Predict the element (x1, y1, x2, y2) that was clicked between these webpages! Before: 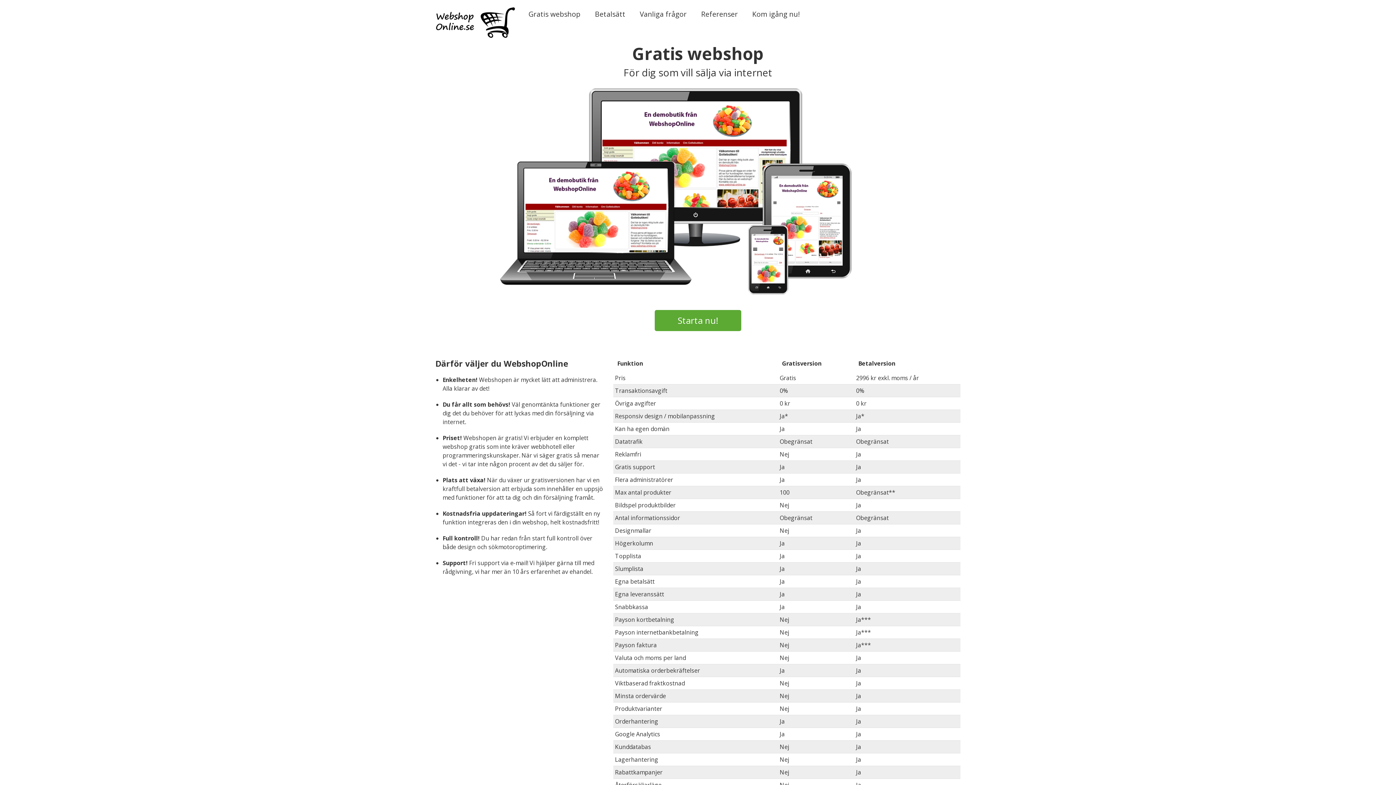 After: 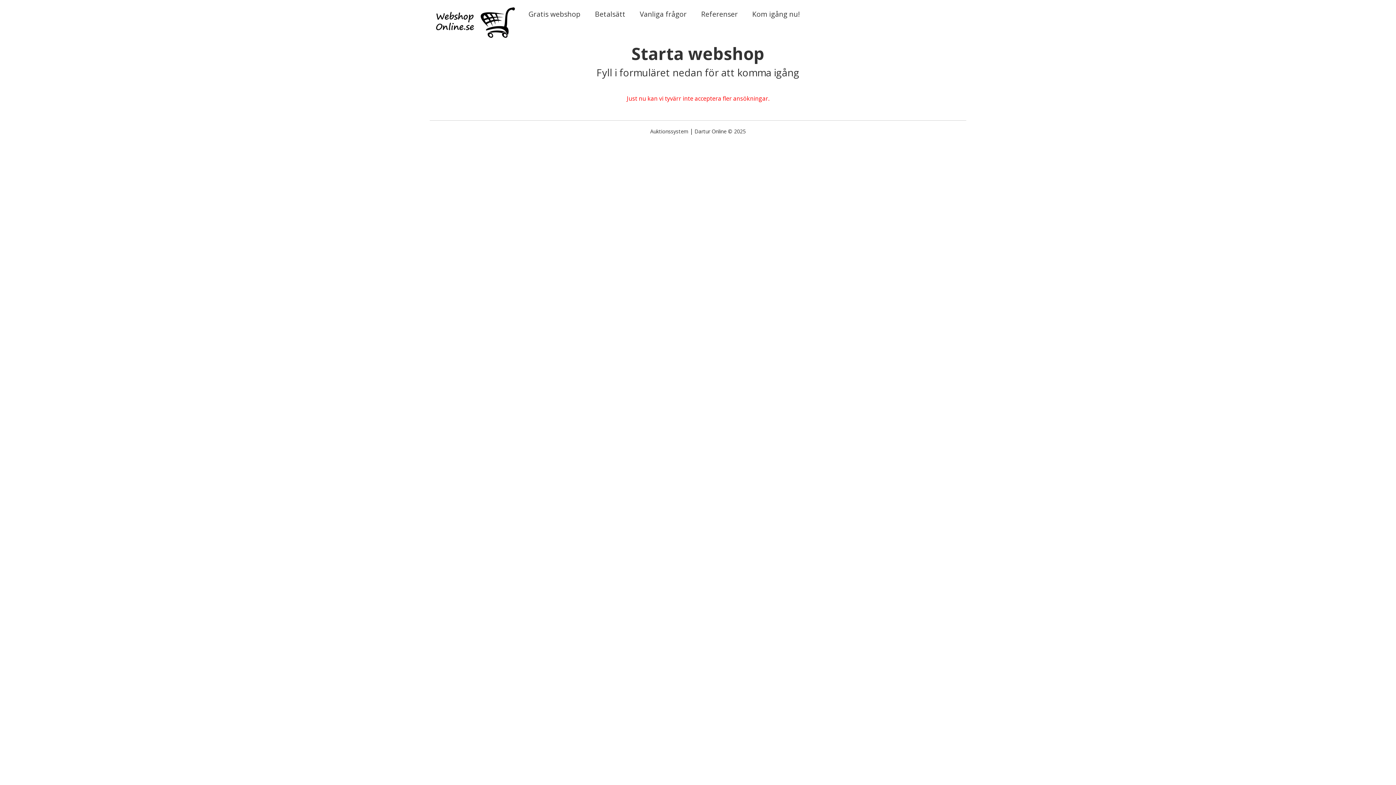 Action: bbox: (654, 310, 741, 331) label: Starta nu!